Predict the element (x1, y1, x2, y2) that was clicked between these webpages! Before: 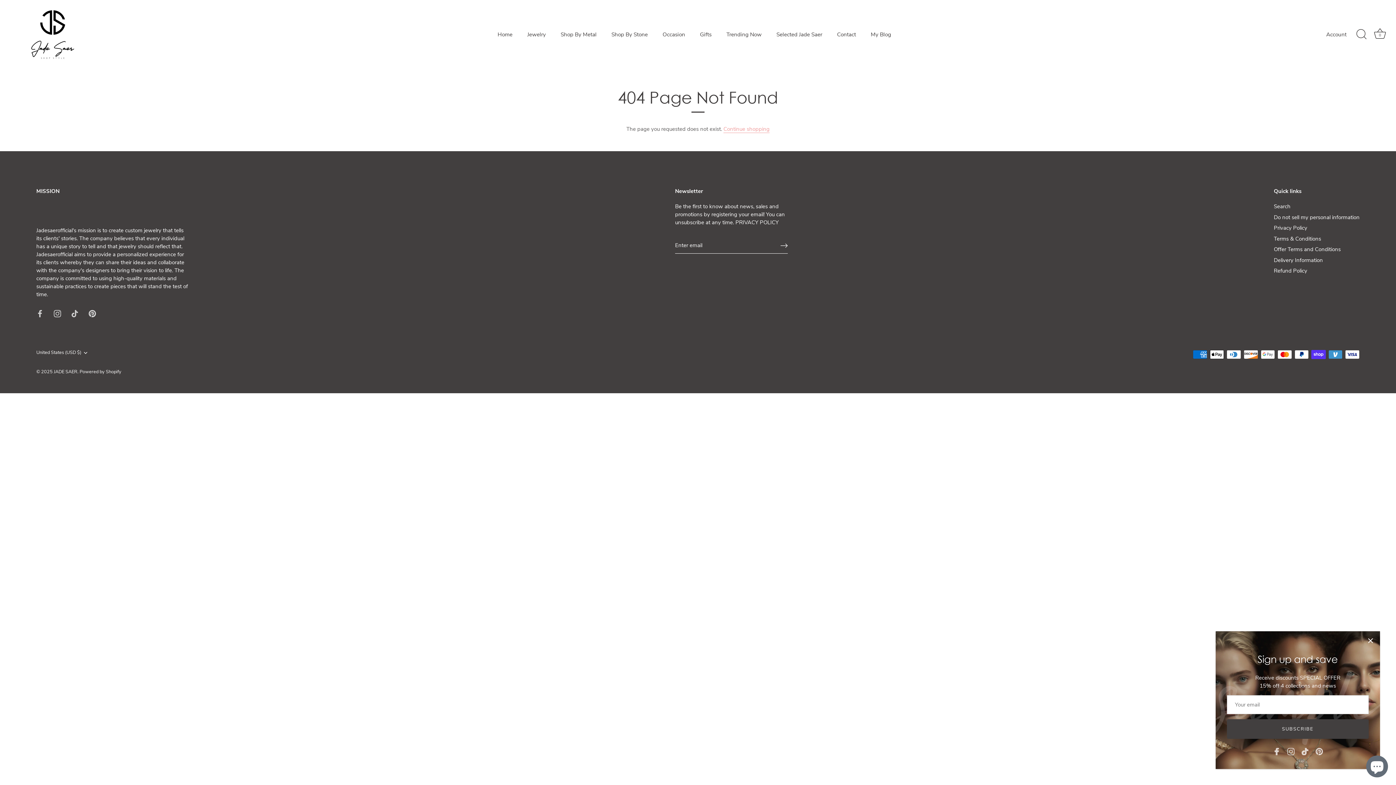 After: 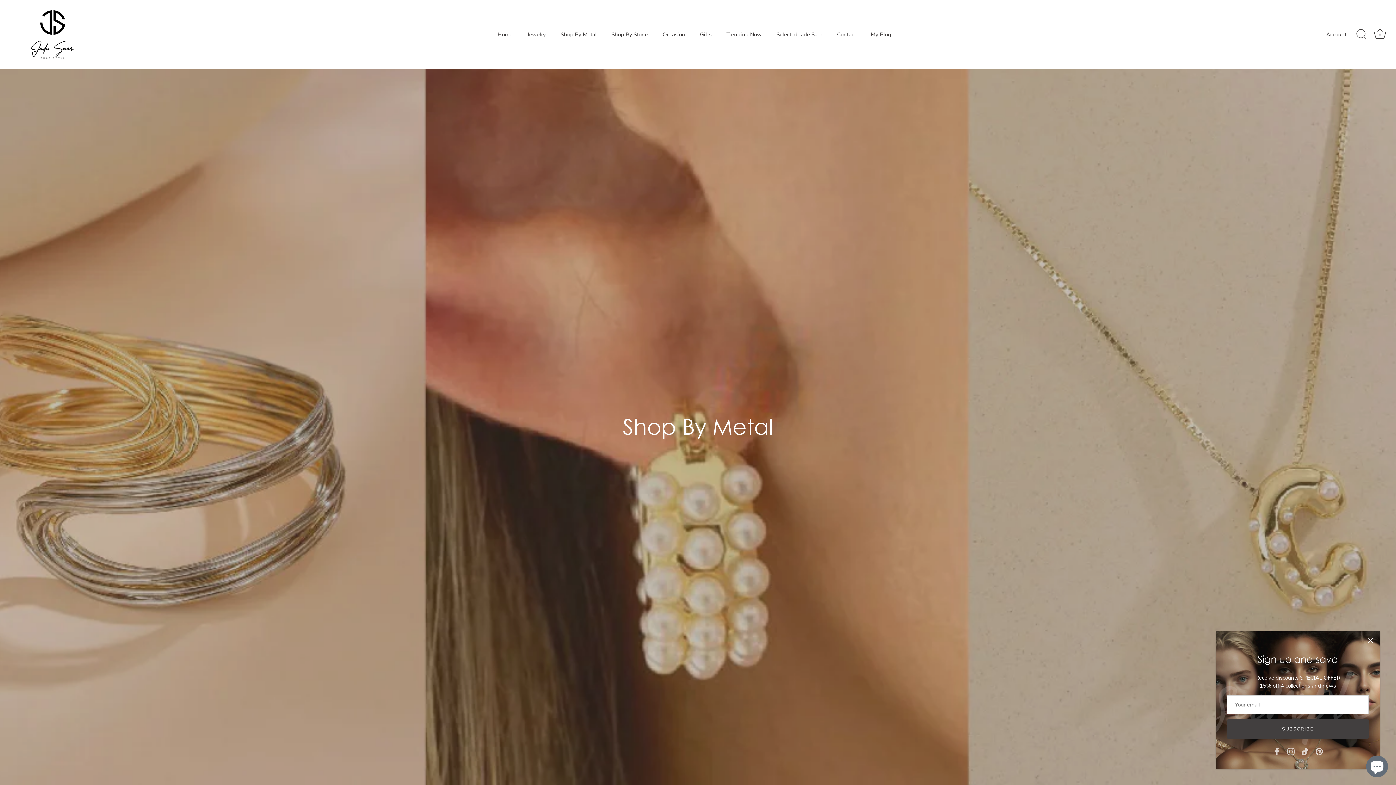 Action: bbox: (554, 27, 603, 41) label: Shop By Metal